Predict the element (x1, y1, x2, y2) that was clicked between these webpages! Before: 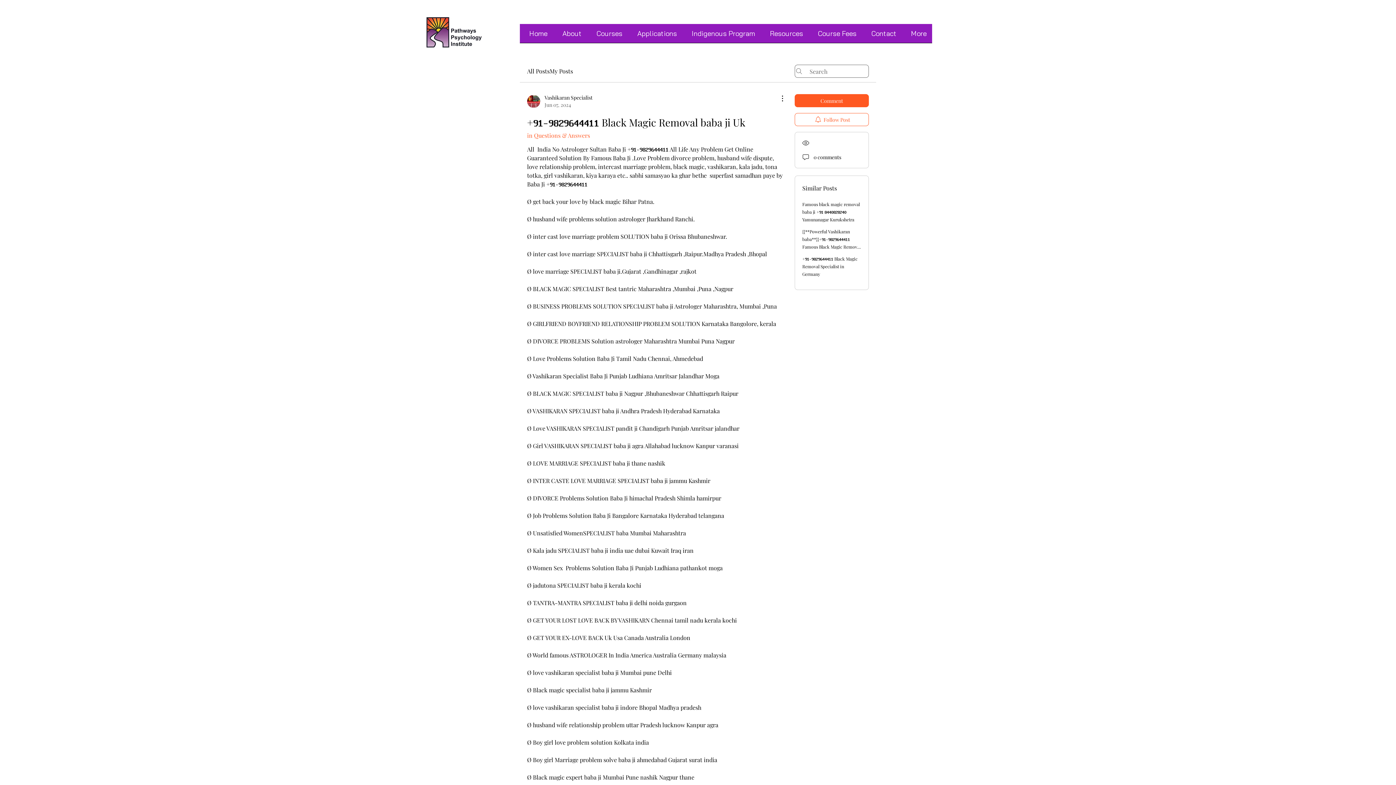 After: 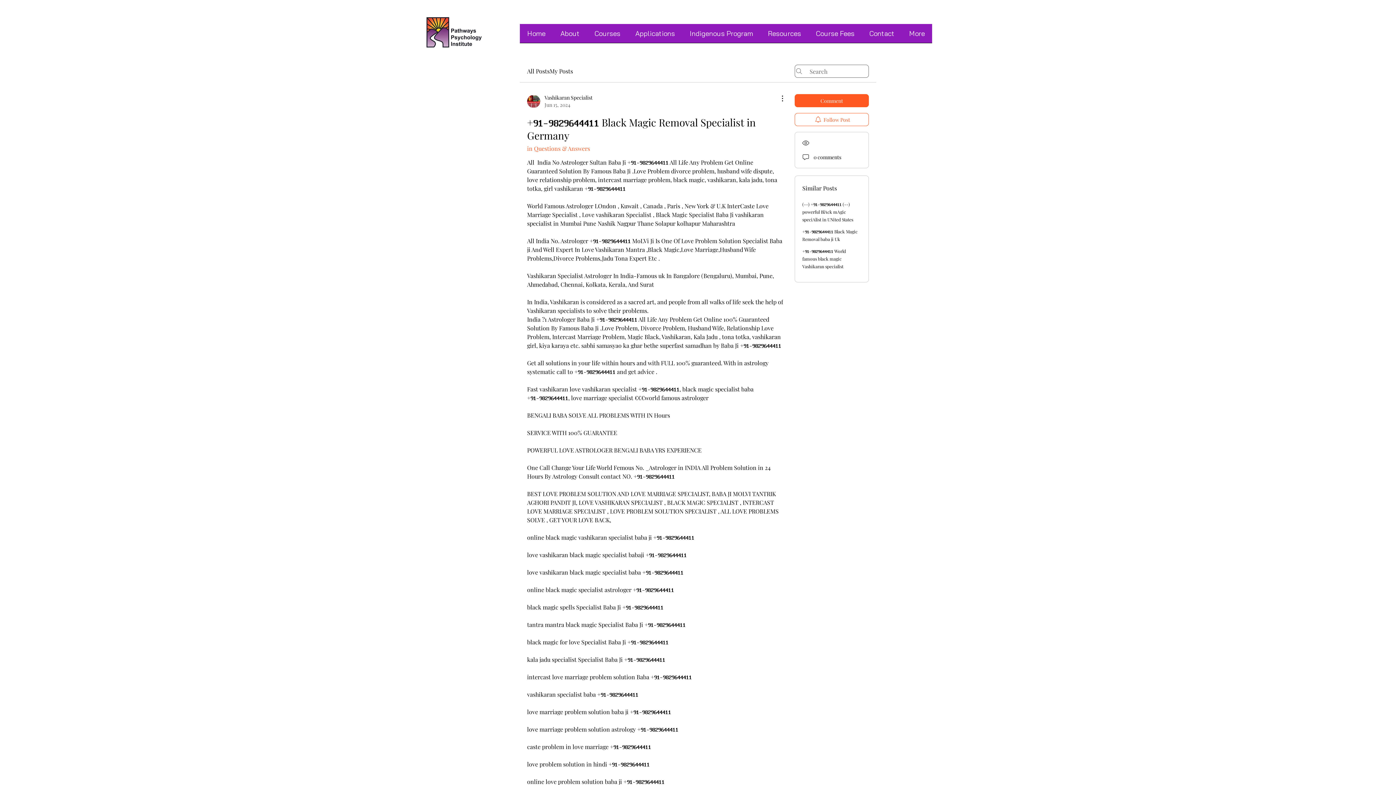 Action: bbox: (802, 256, 857, 277) label: +𝟗𝟏-𝟗𝟖𝟐𝟗𝟔𝟒𝟒𝟒𝟏𝟏 Black Magic Removal Specialist in Germany